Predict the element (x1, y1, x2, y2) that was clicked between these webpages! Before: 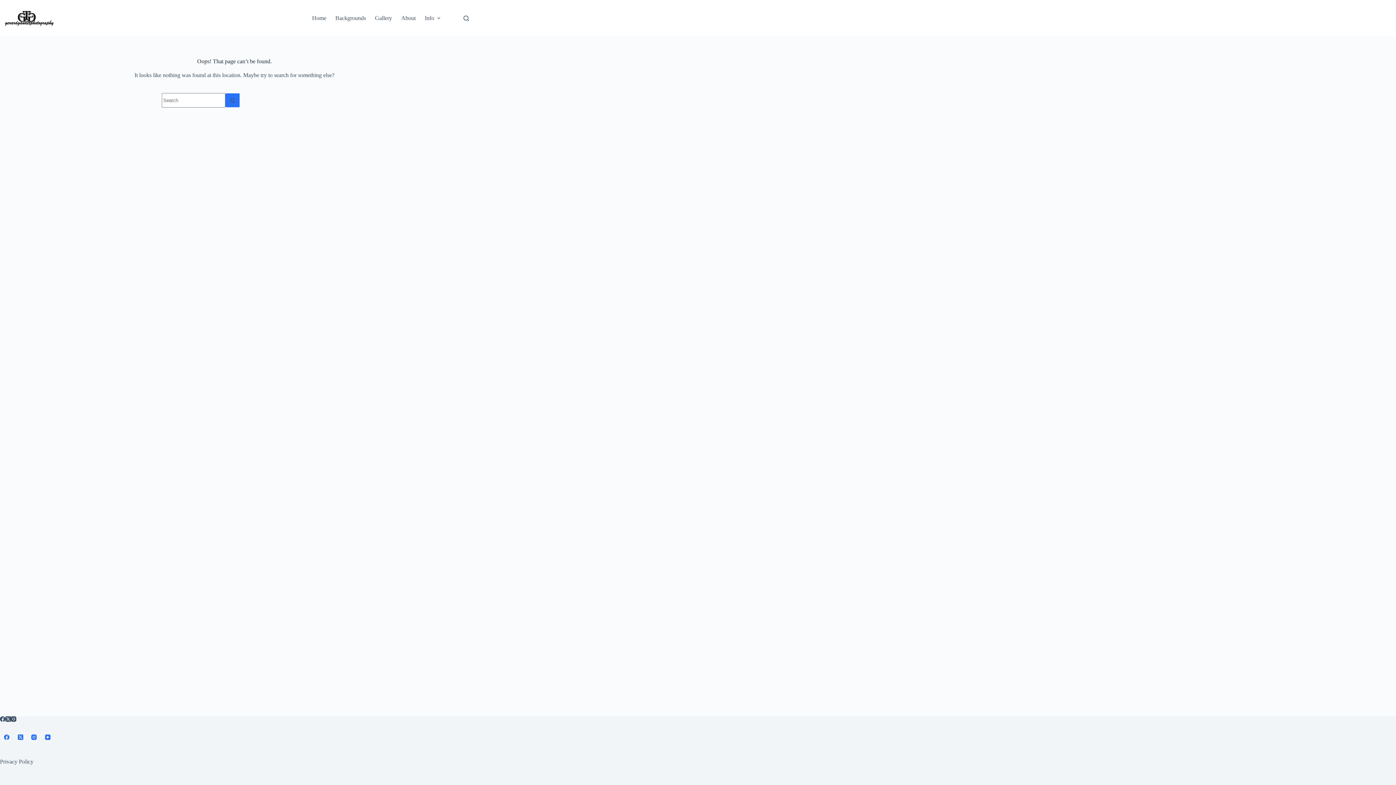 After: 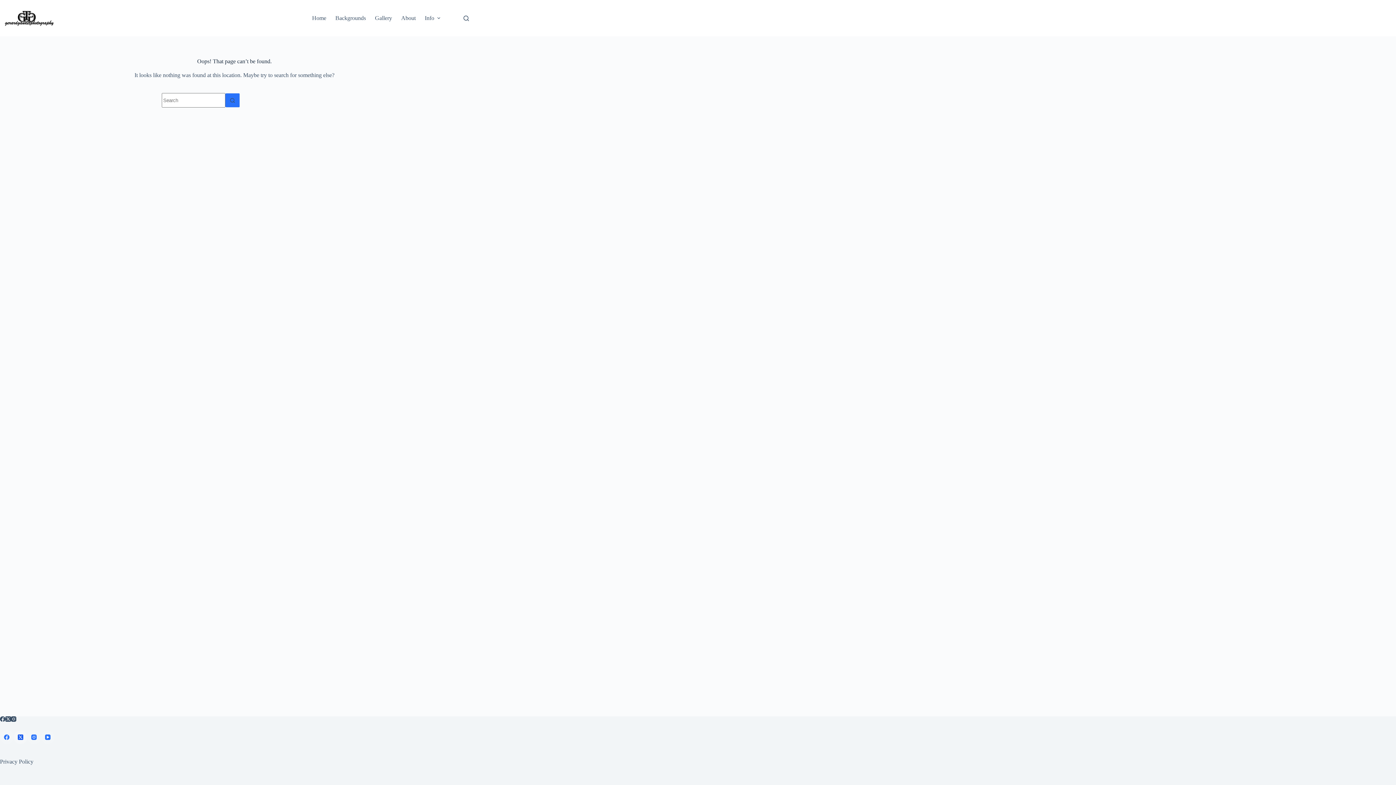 Action: bbox: (13, 730, 27, 744) label: X (Twitter)